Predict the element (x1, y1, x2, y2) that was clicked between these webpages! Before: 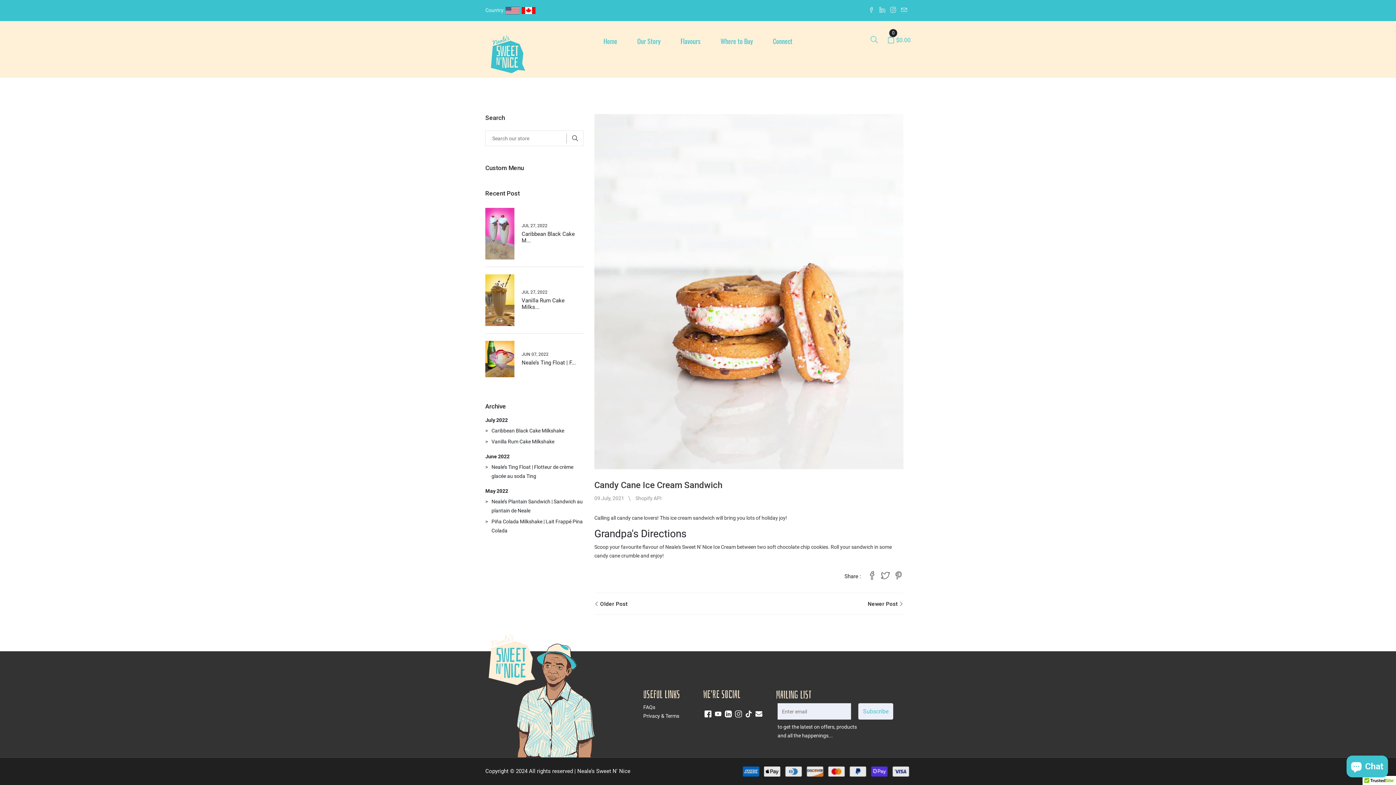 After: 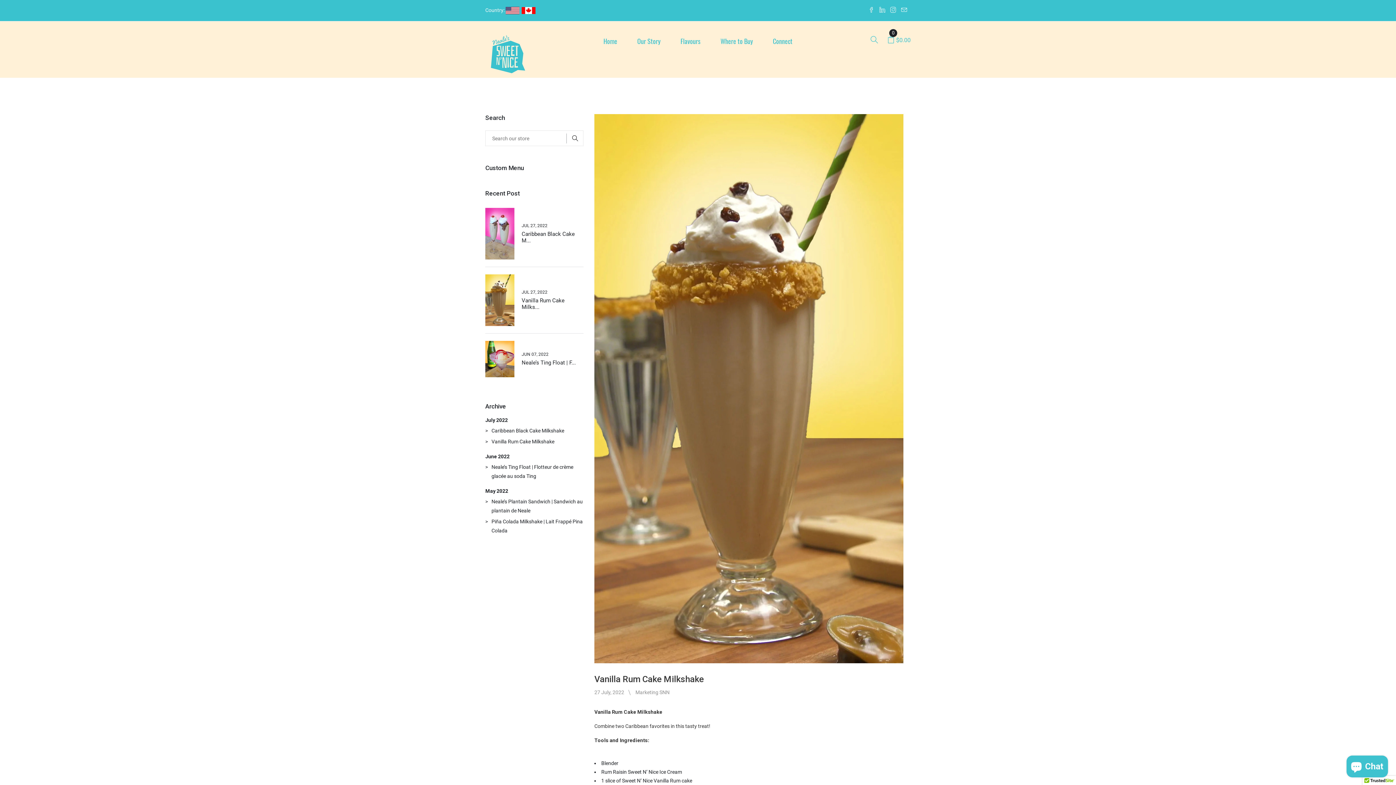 Action: bbox: (491, 439, 554, 444) label: Vanilla Rum Cake Milkshake